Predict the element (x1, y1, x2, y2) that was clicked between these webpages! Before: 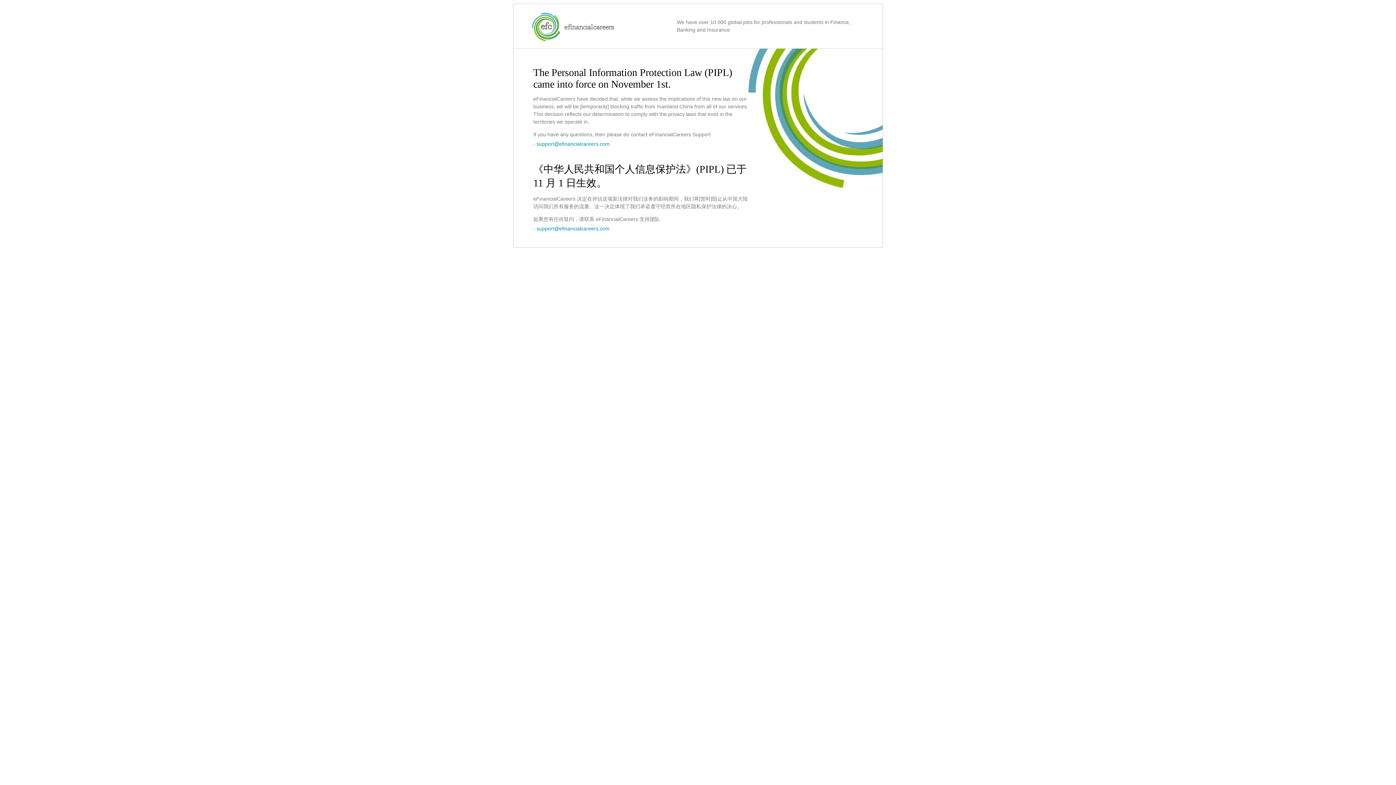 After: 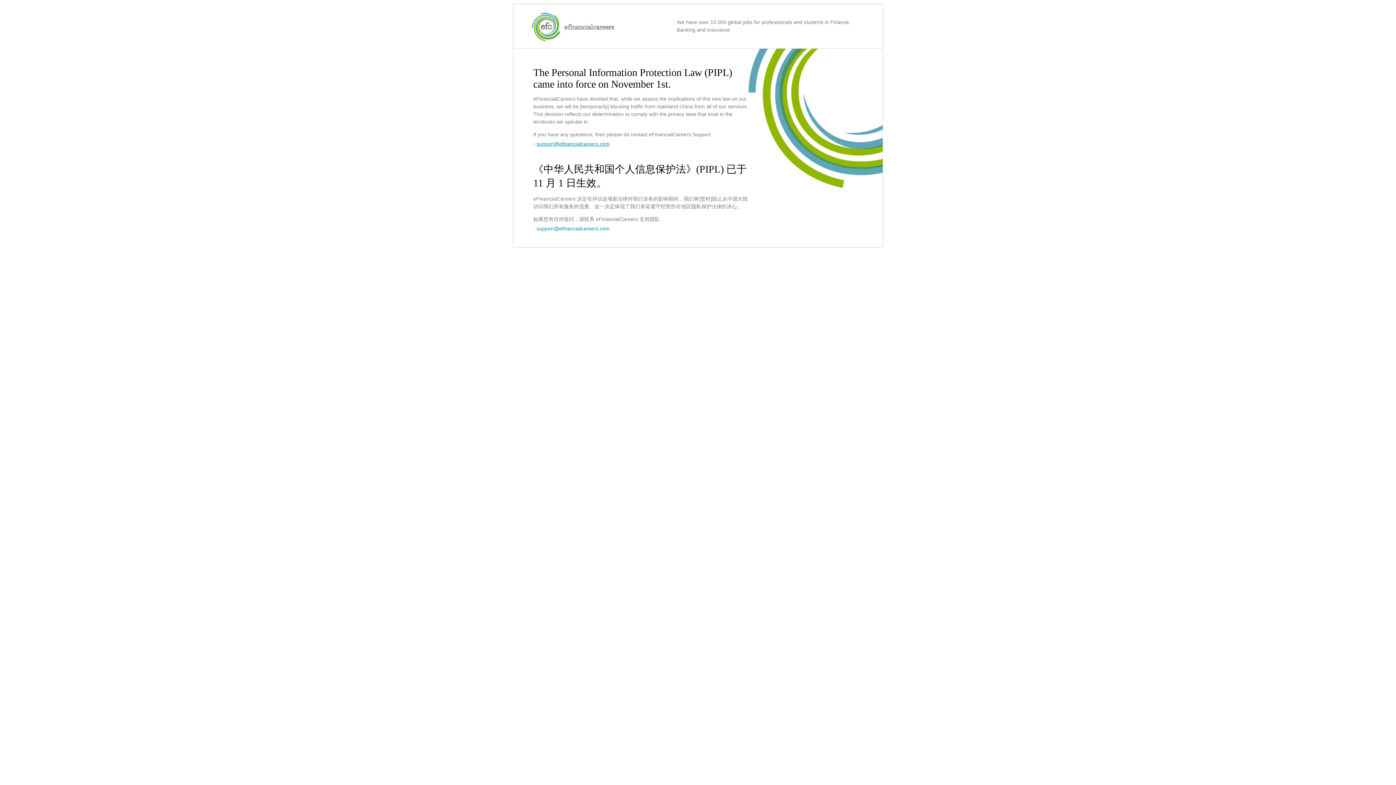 Action: bbox: (536, 141, 609, 146) label: support@efinancialcareers.com